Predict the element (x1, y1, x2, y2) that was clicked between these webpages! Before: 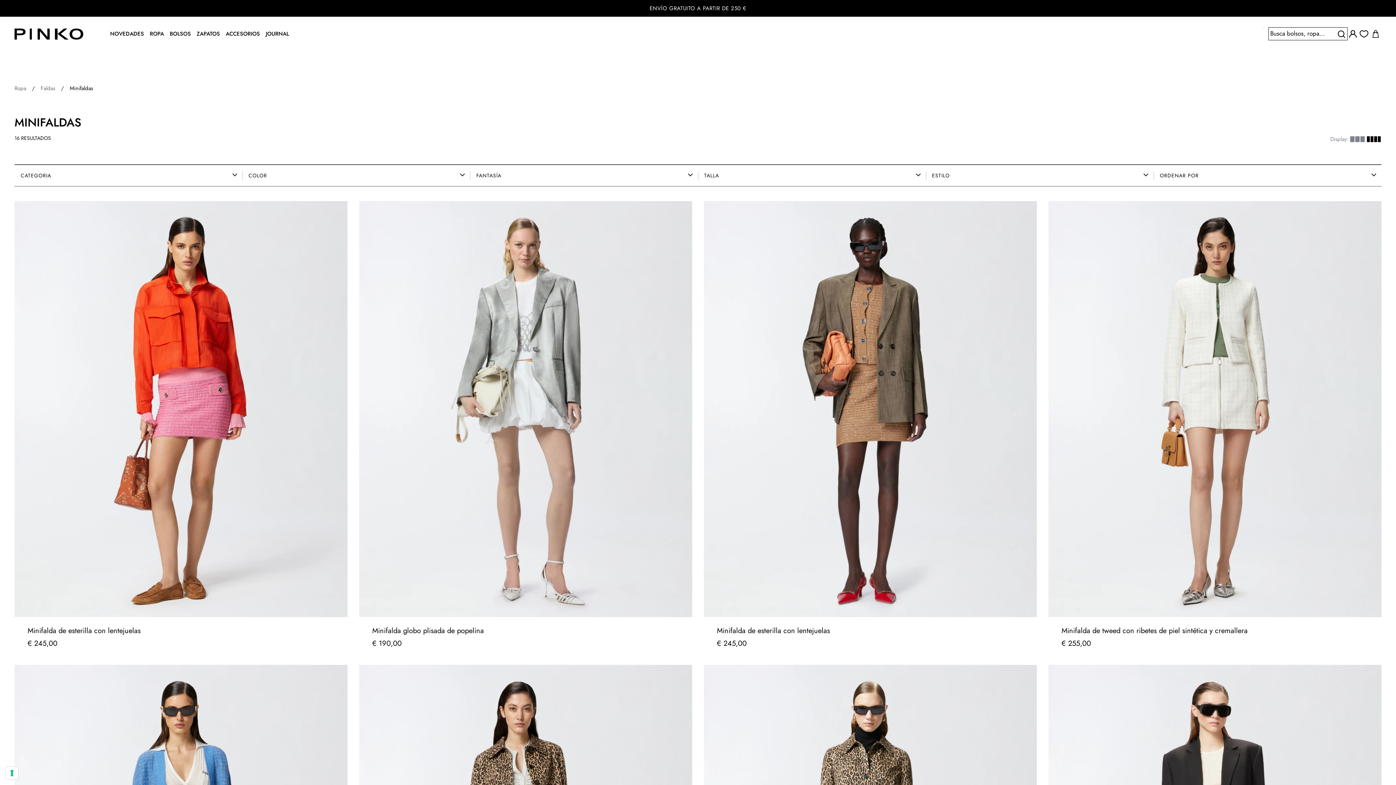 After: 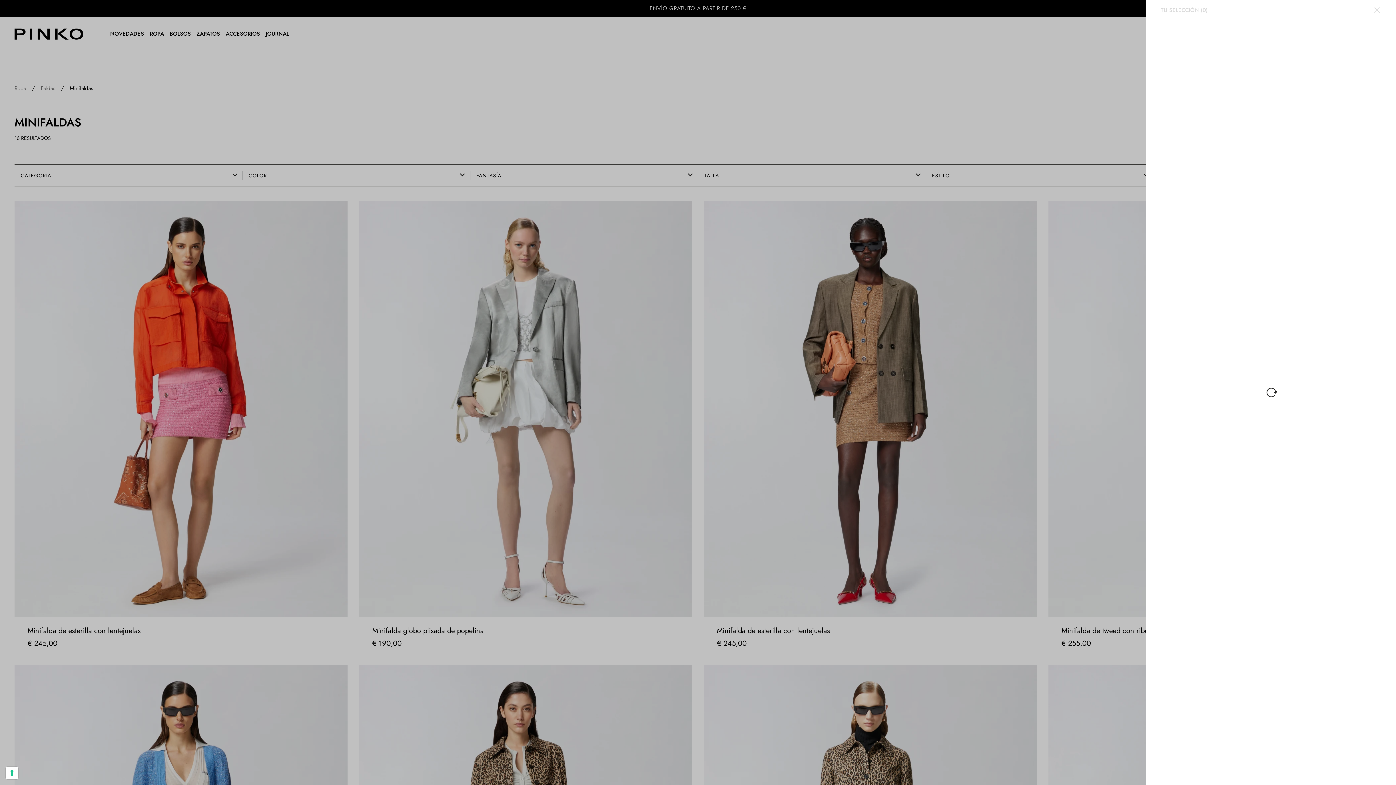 Action: label: CARRO: 0 ARTÍCULOS bbox: (1370, 28, 1381, 39)